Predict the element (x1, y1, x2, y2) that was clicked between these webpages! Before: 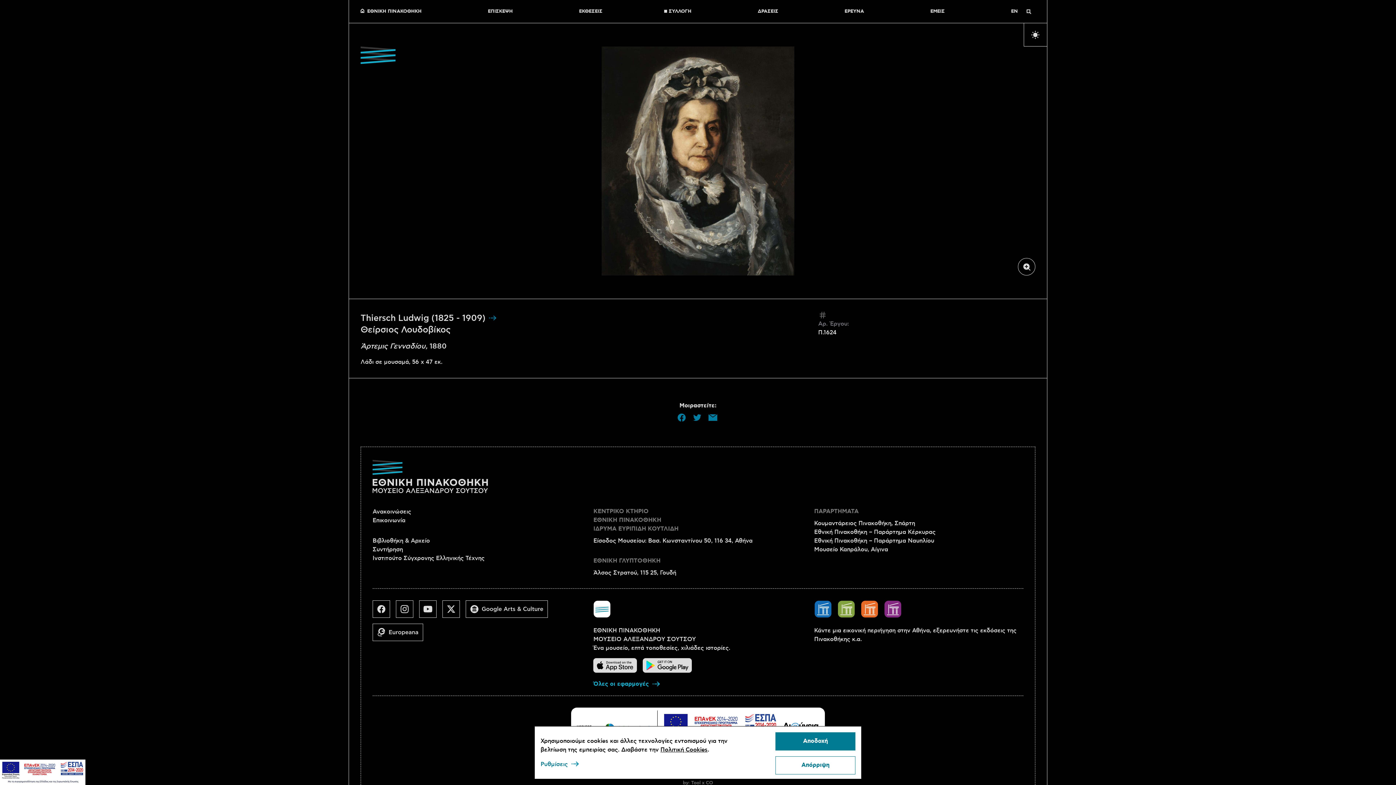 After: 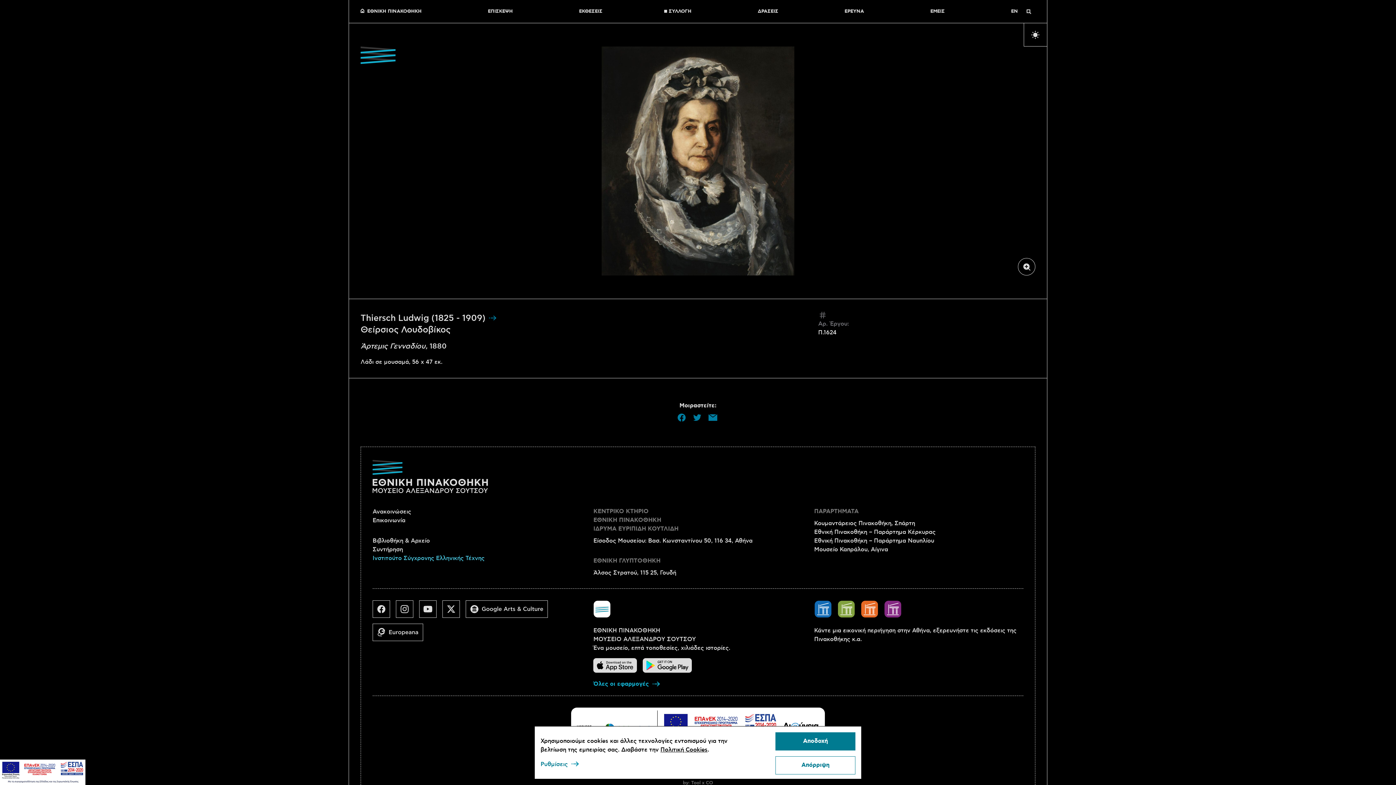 Action: label: Ινστιτούτο Σύγχρονης Ελληνικής Τέχνης bbox: (372, 554, 484, 562)